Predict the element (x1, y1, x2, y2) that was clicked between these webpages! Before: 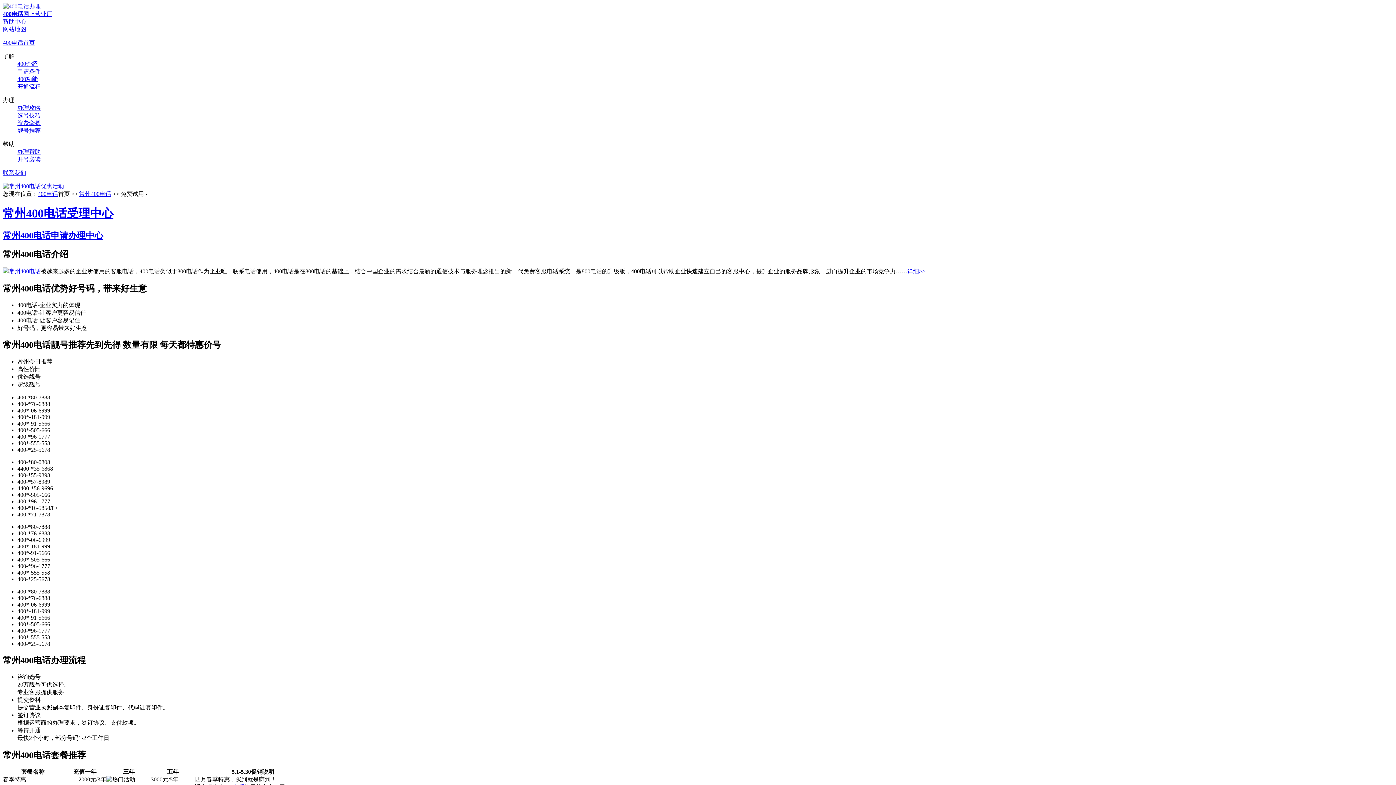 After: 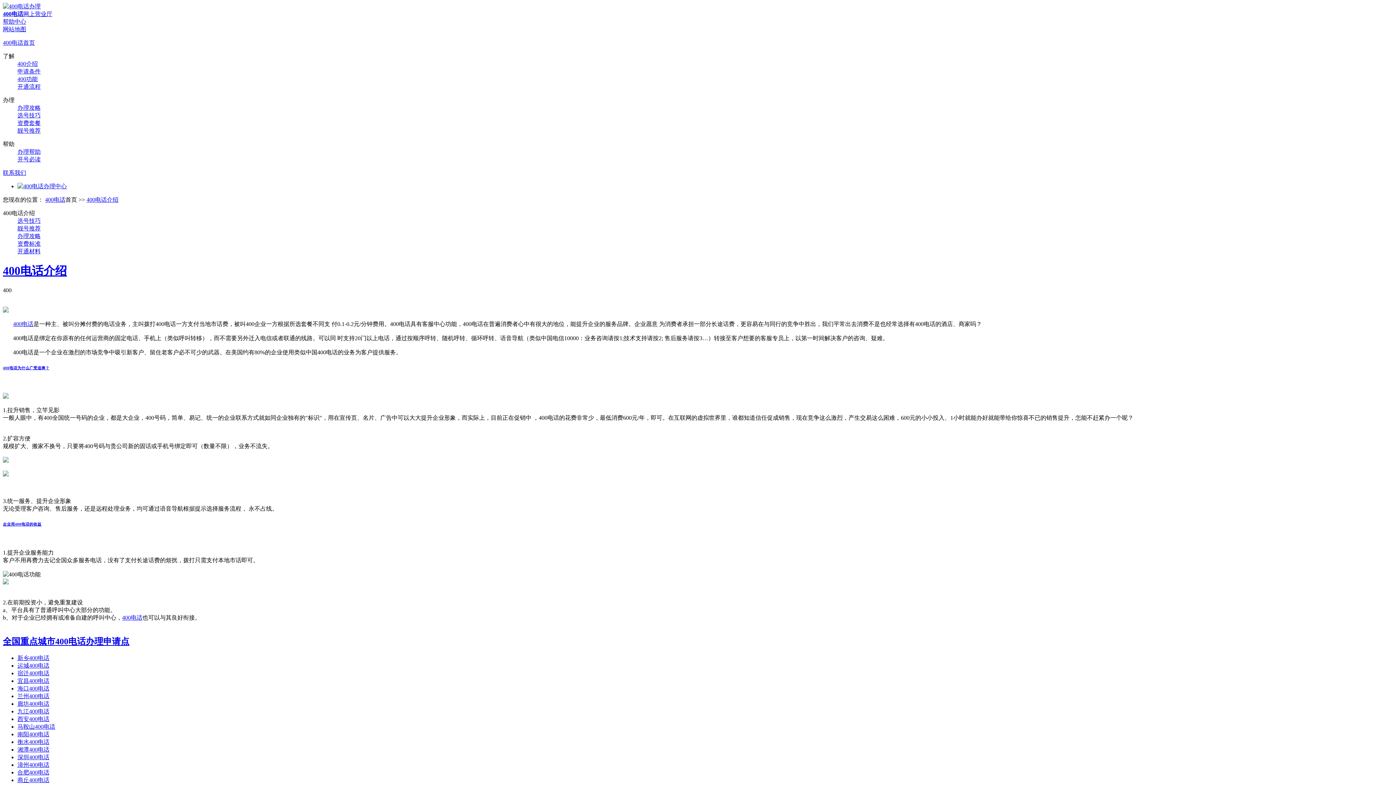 Action: label: 详细>> bbox: (907, 268, 925, 274)